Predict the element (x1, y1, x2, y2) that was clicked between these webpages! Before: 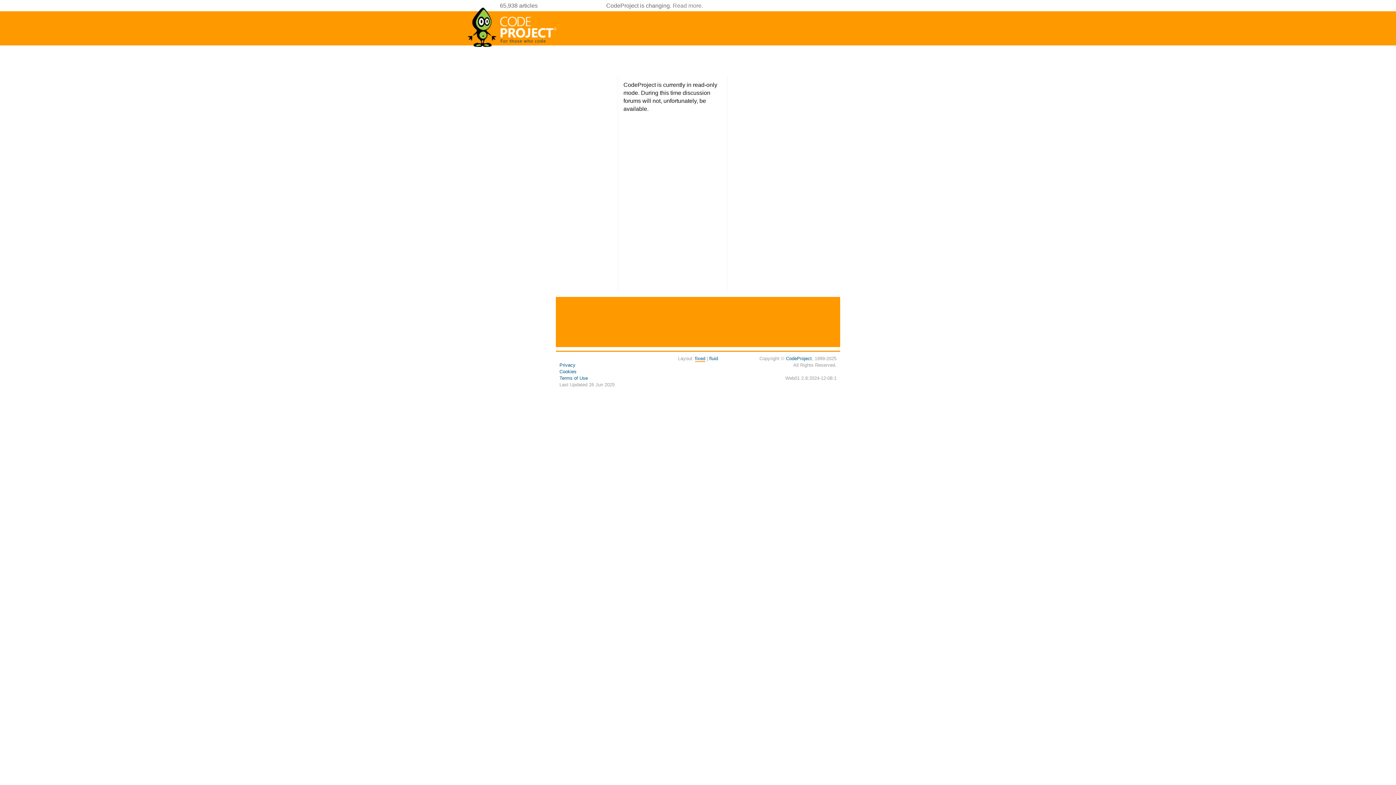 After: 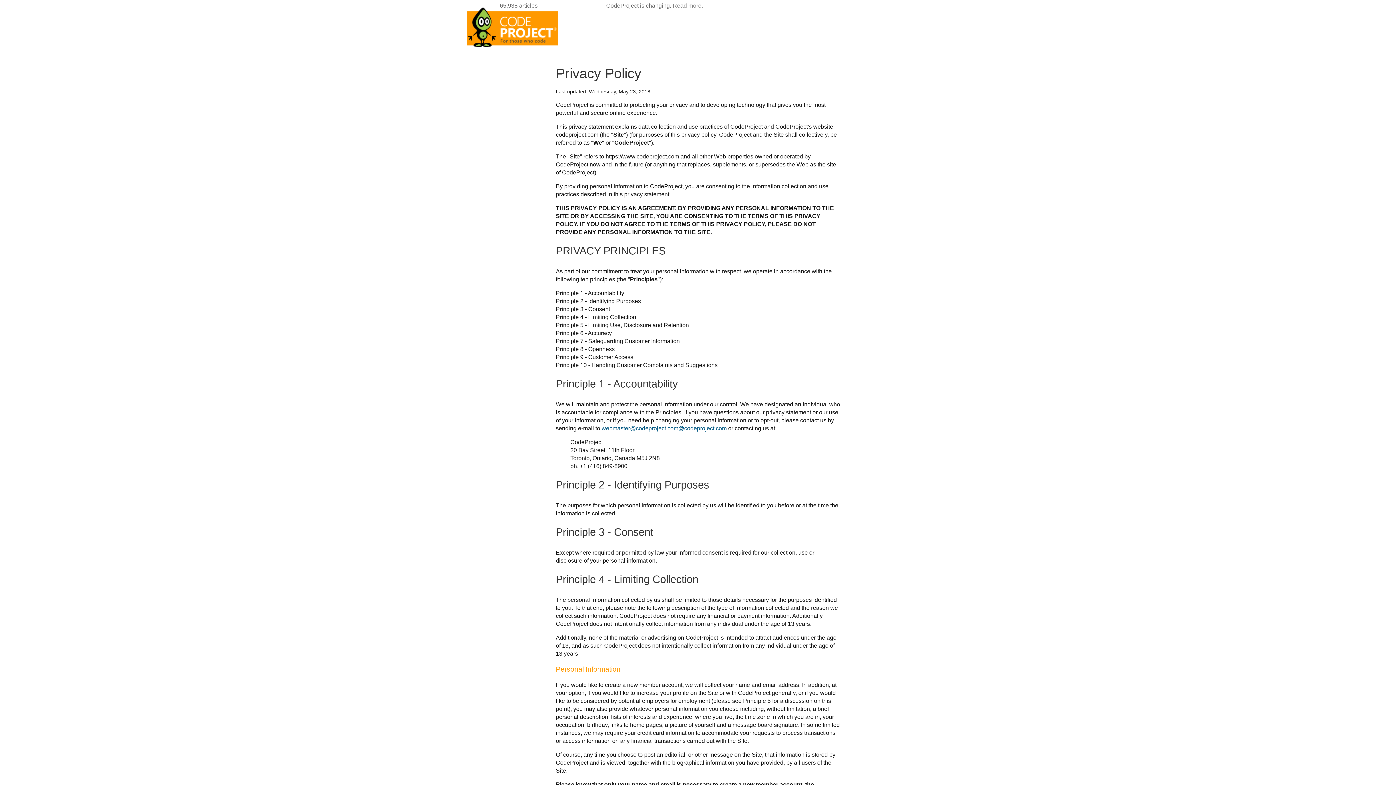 Action: label: Privacy bbox: (559, 362, 575, 368)